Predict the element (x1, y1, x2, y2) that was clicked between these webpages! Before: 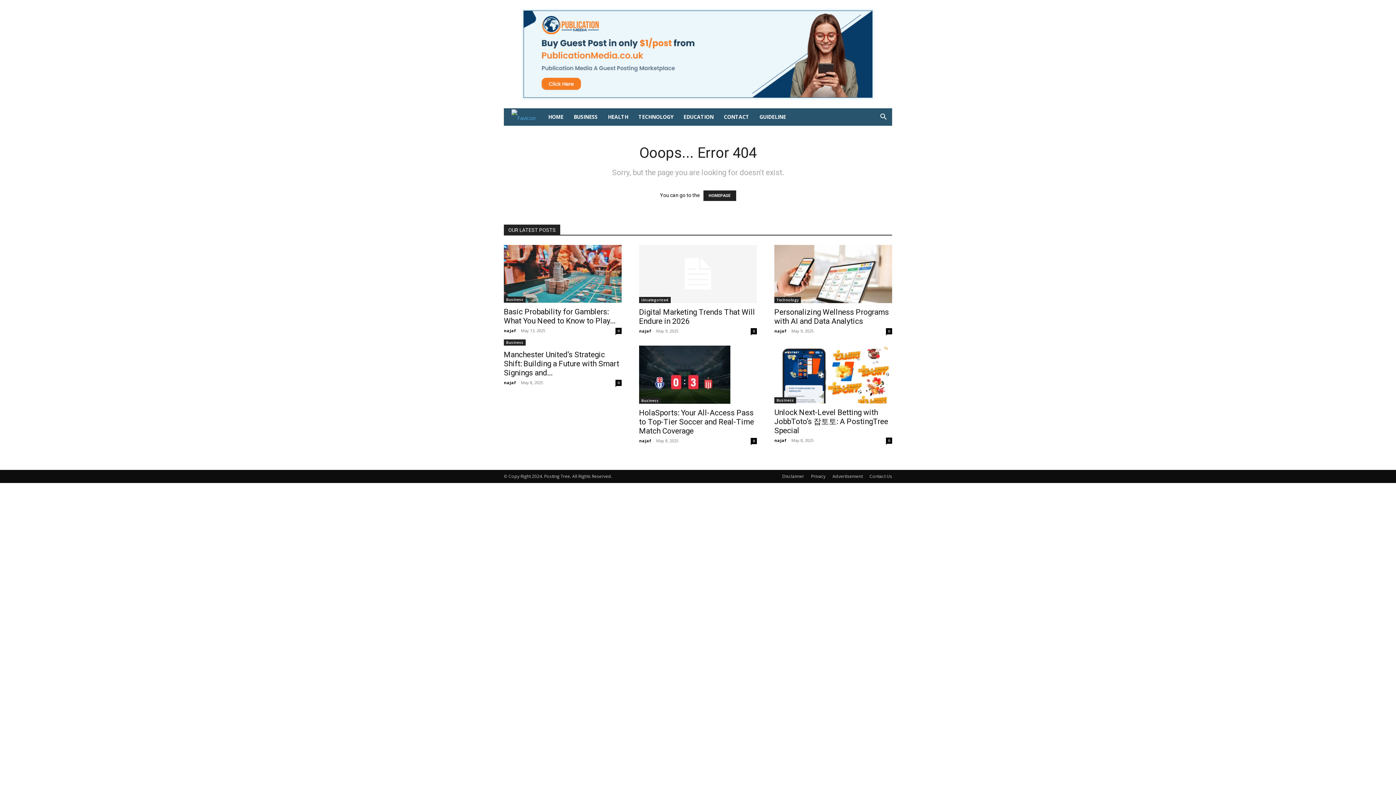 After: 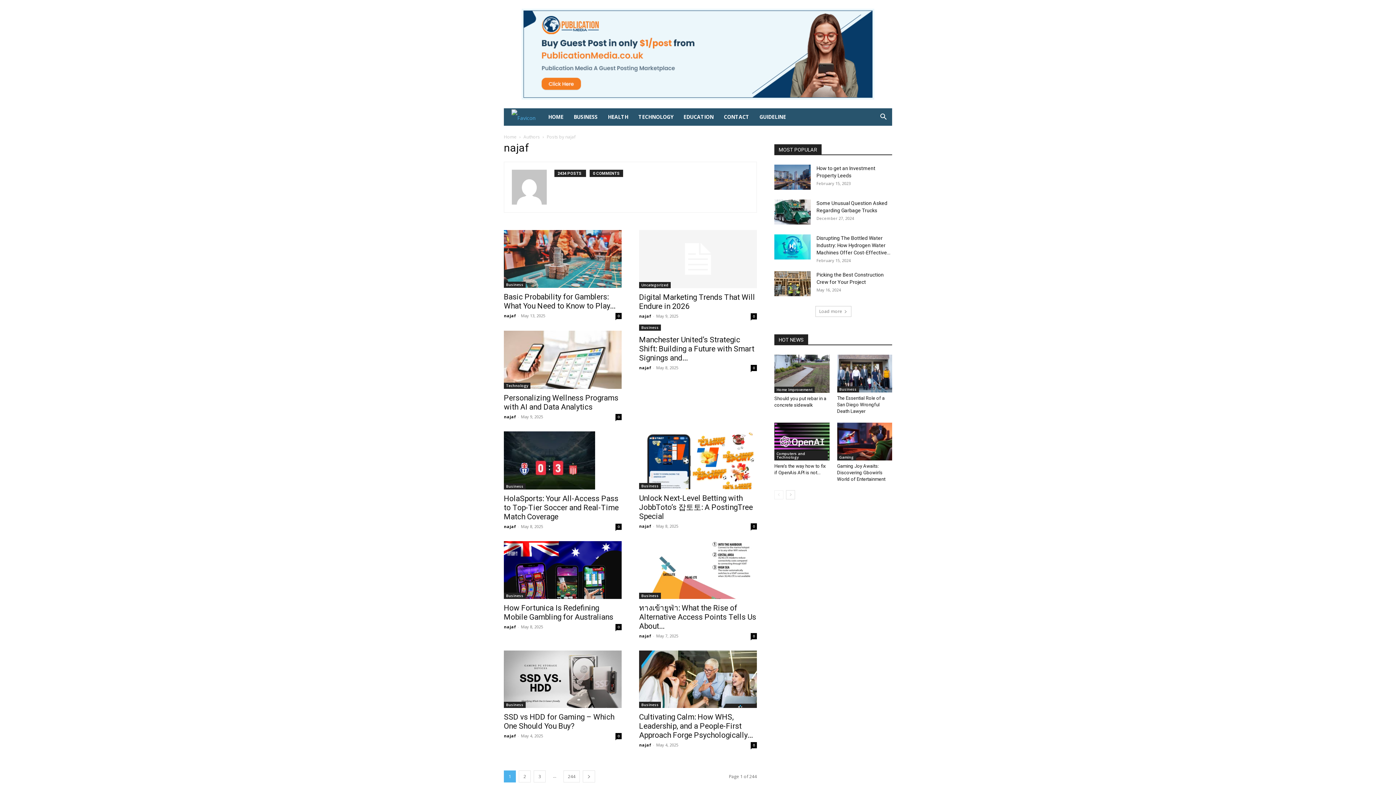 Action: label: najaf bbox: (639, 328, 651, 333)